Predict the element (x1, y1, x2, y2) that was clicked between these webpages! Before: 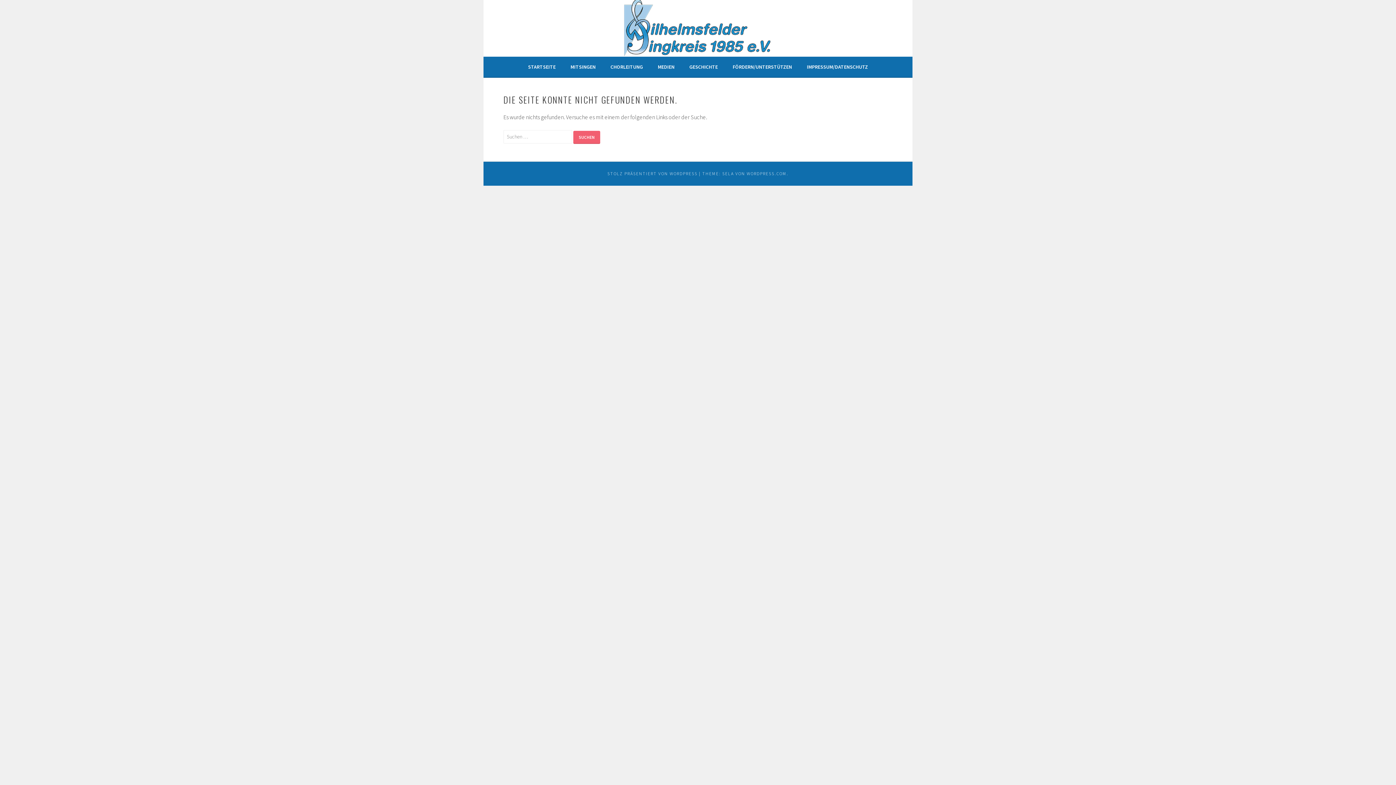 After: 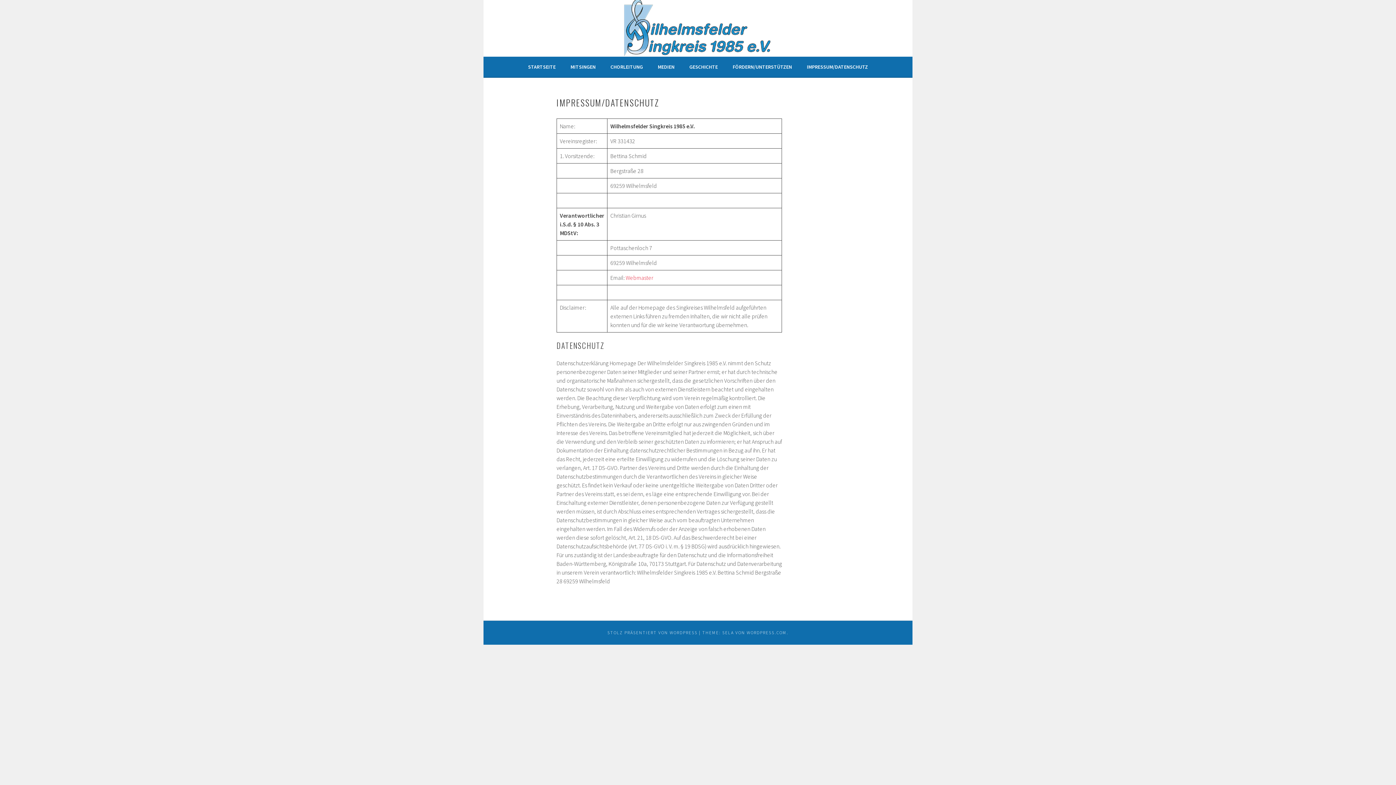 Action: bbox: (807, 62, 868, 71) label: IMPRESSUM/DATENSCHUTZ